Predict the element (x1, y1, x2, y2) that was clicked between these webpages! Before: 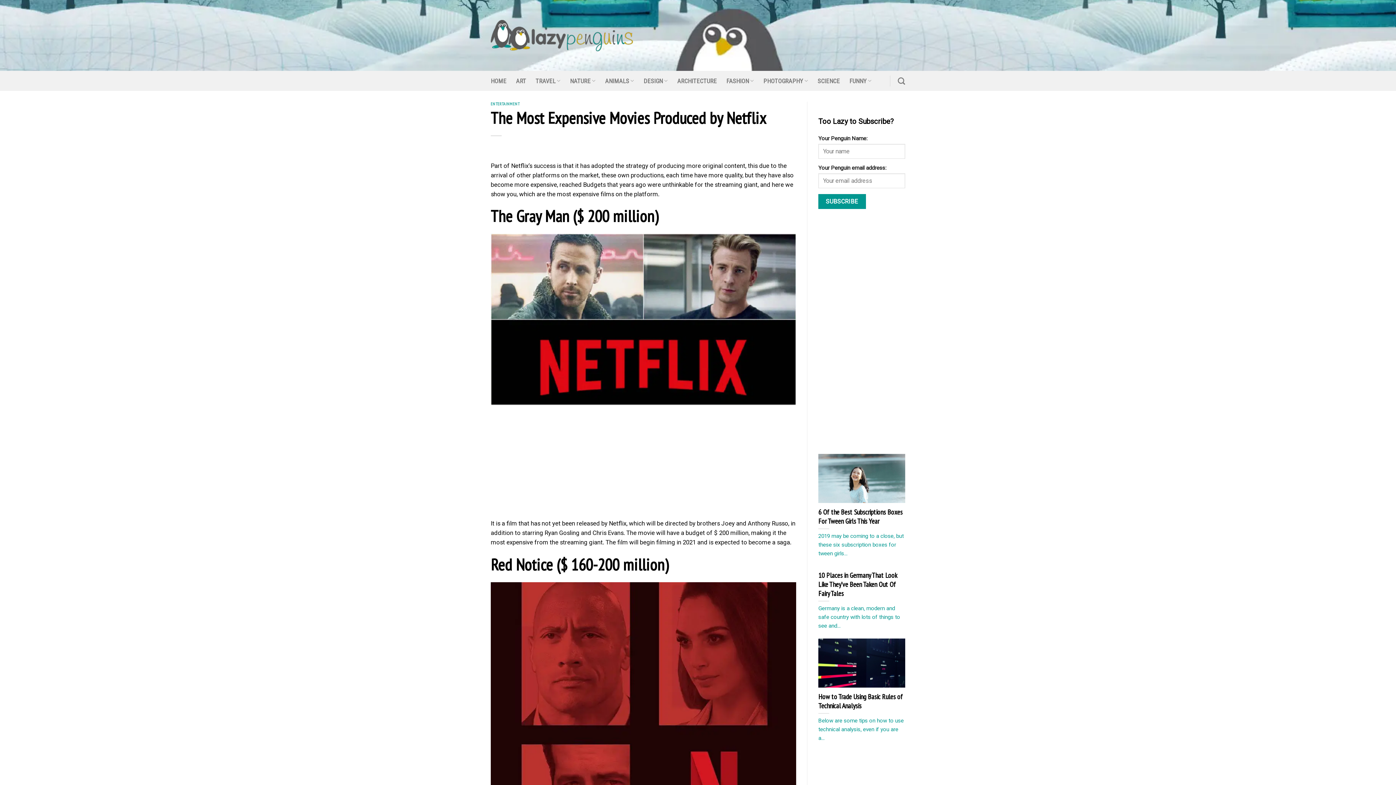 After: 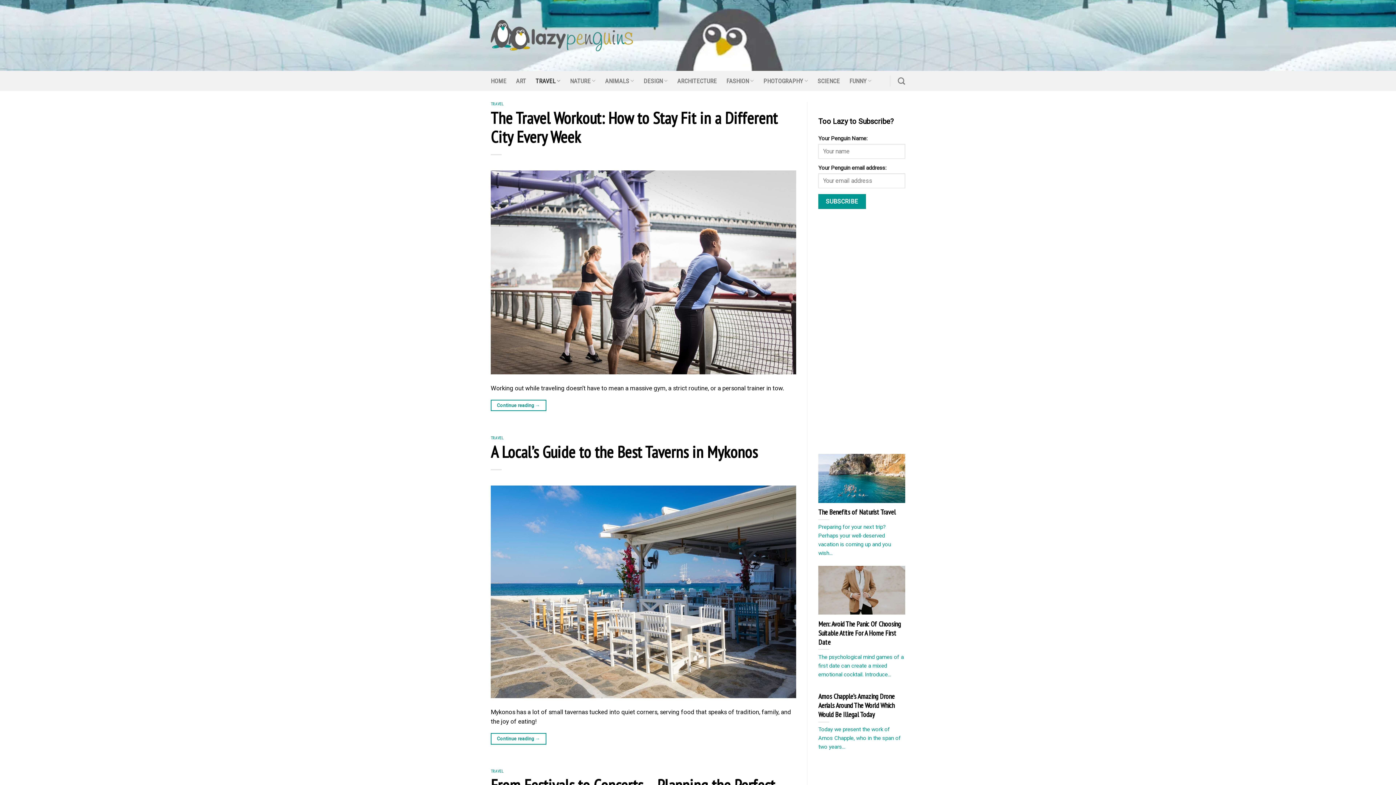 Action: bbox: (535, 73, 560, 88) label: TRAVEL